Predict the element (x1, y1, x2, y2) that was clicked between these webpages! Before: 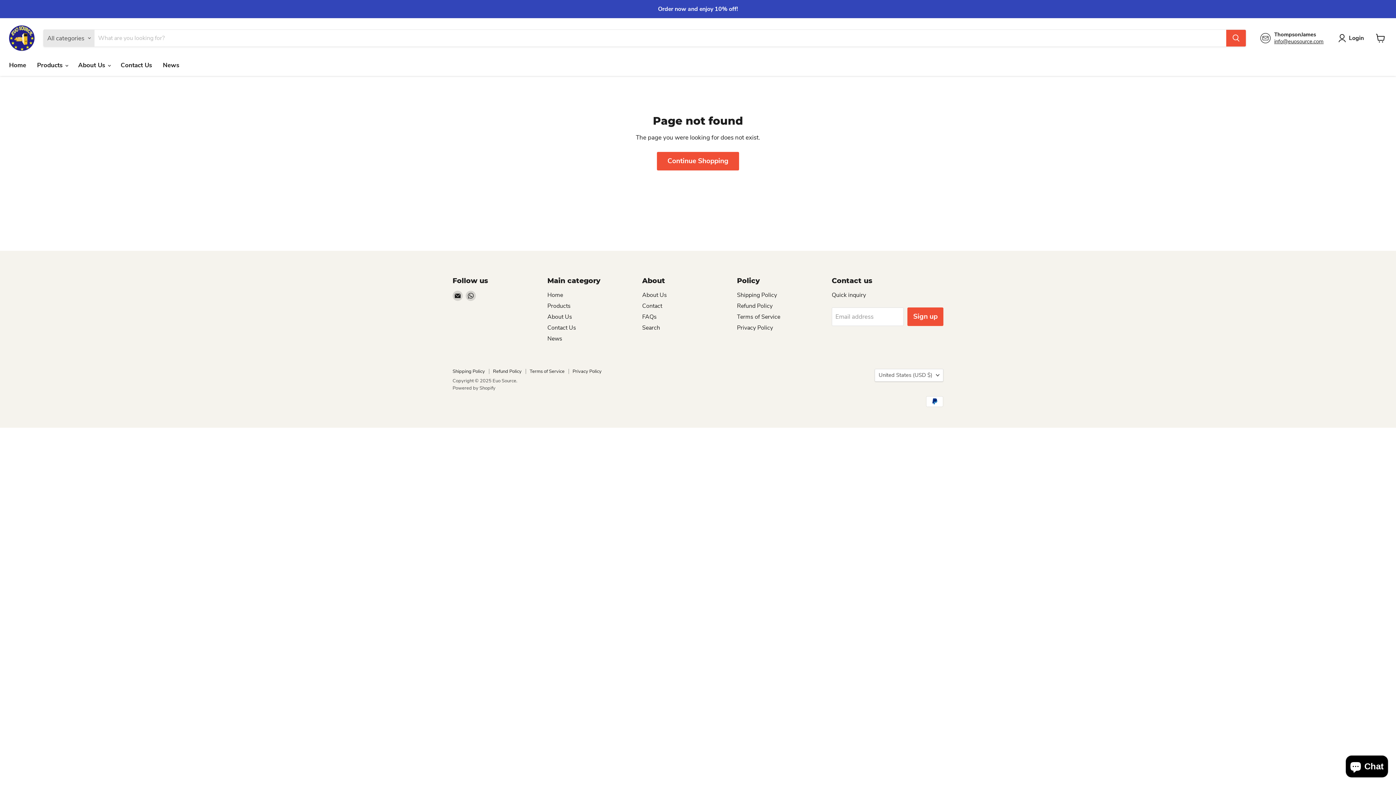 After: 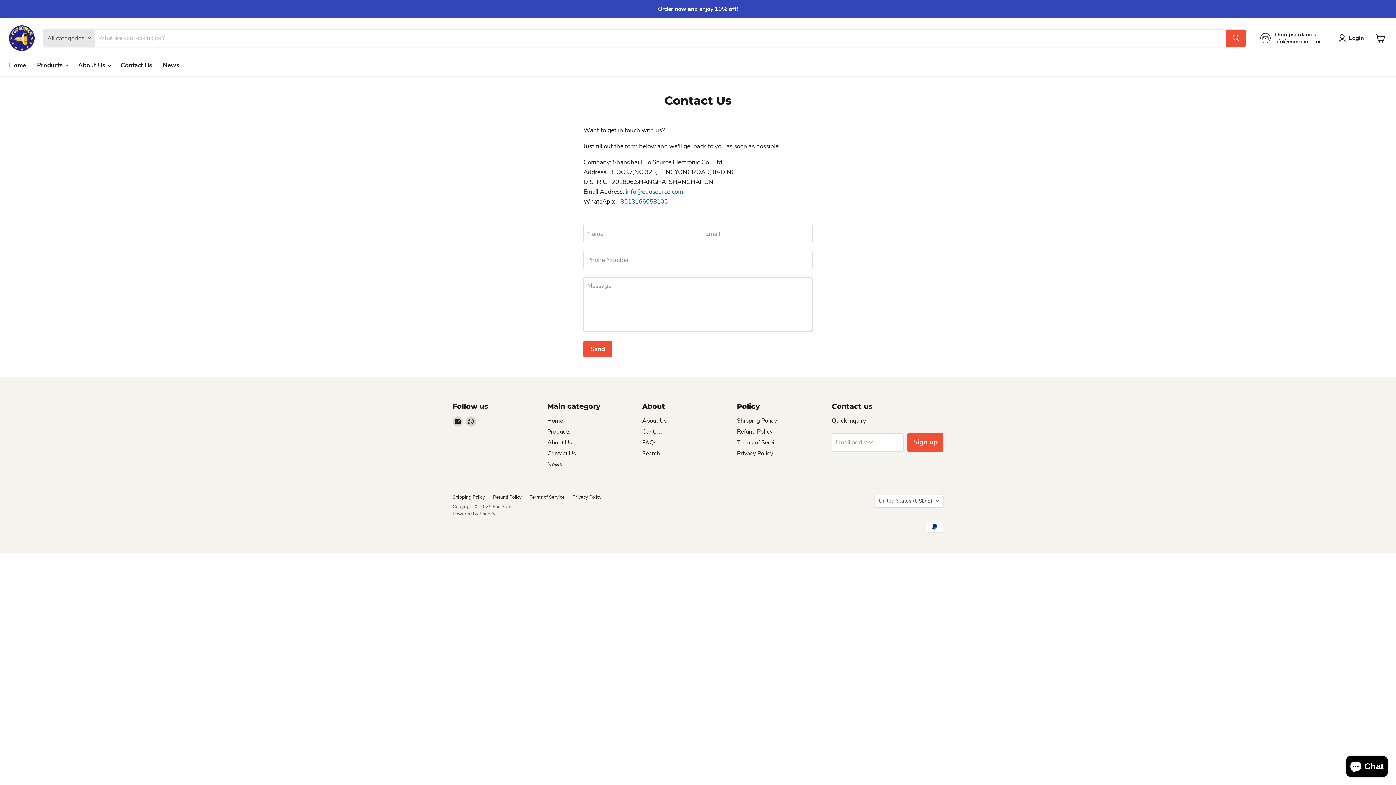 Action: label: Contact Us bbox: (547, 323, 576, 331)